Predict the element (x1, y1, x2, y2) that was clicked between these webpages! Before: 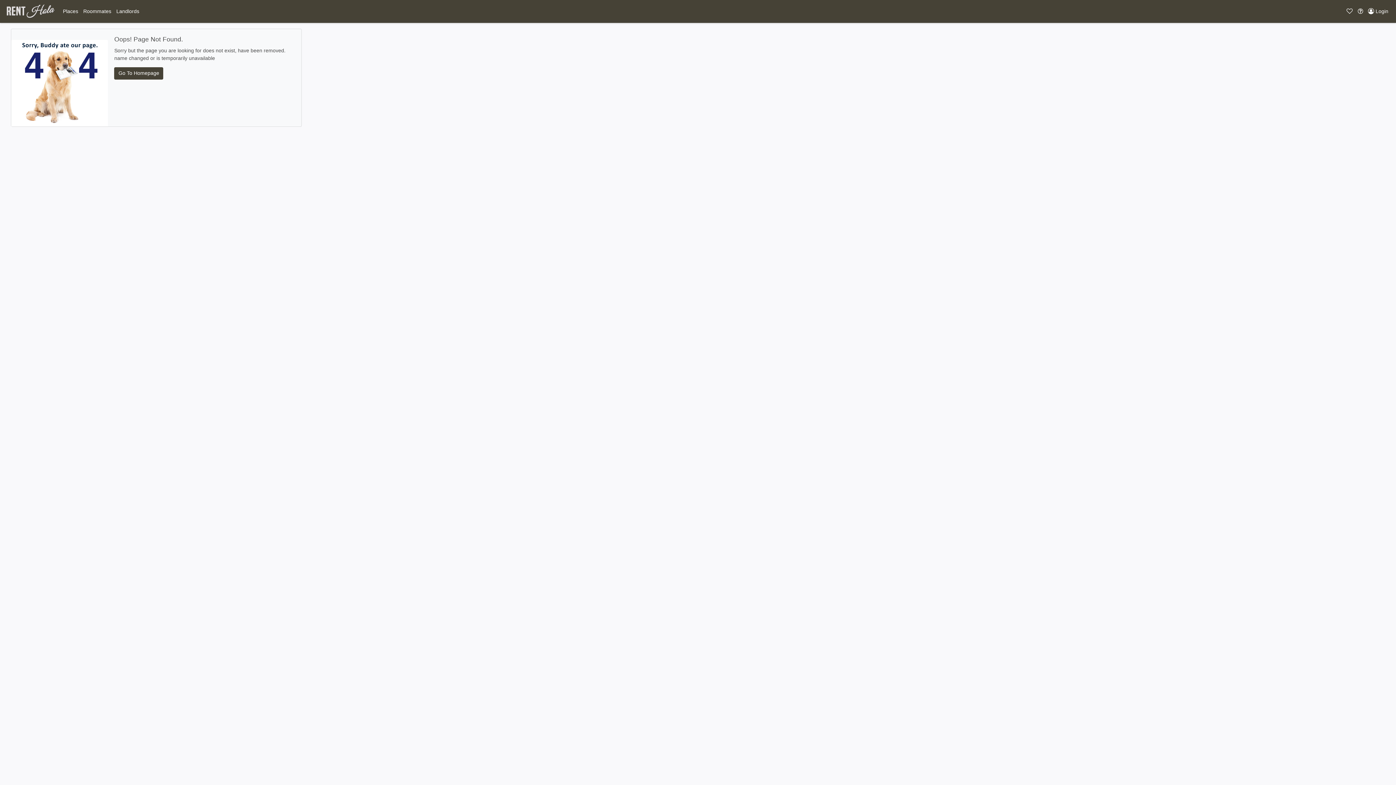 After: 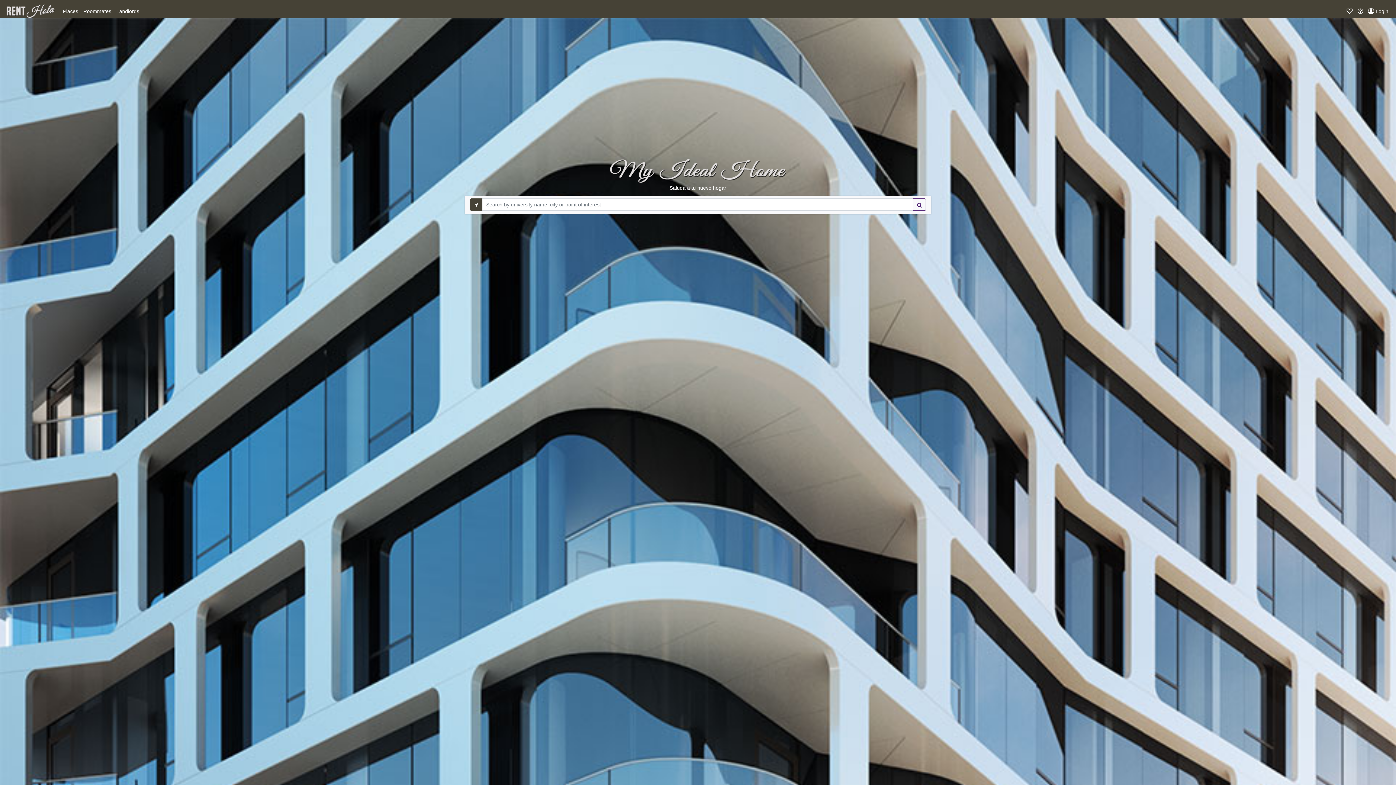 Action: bbox: (114, 67, 163, 79) label: Go To Homepage